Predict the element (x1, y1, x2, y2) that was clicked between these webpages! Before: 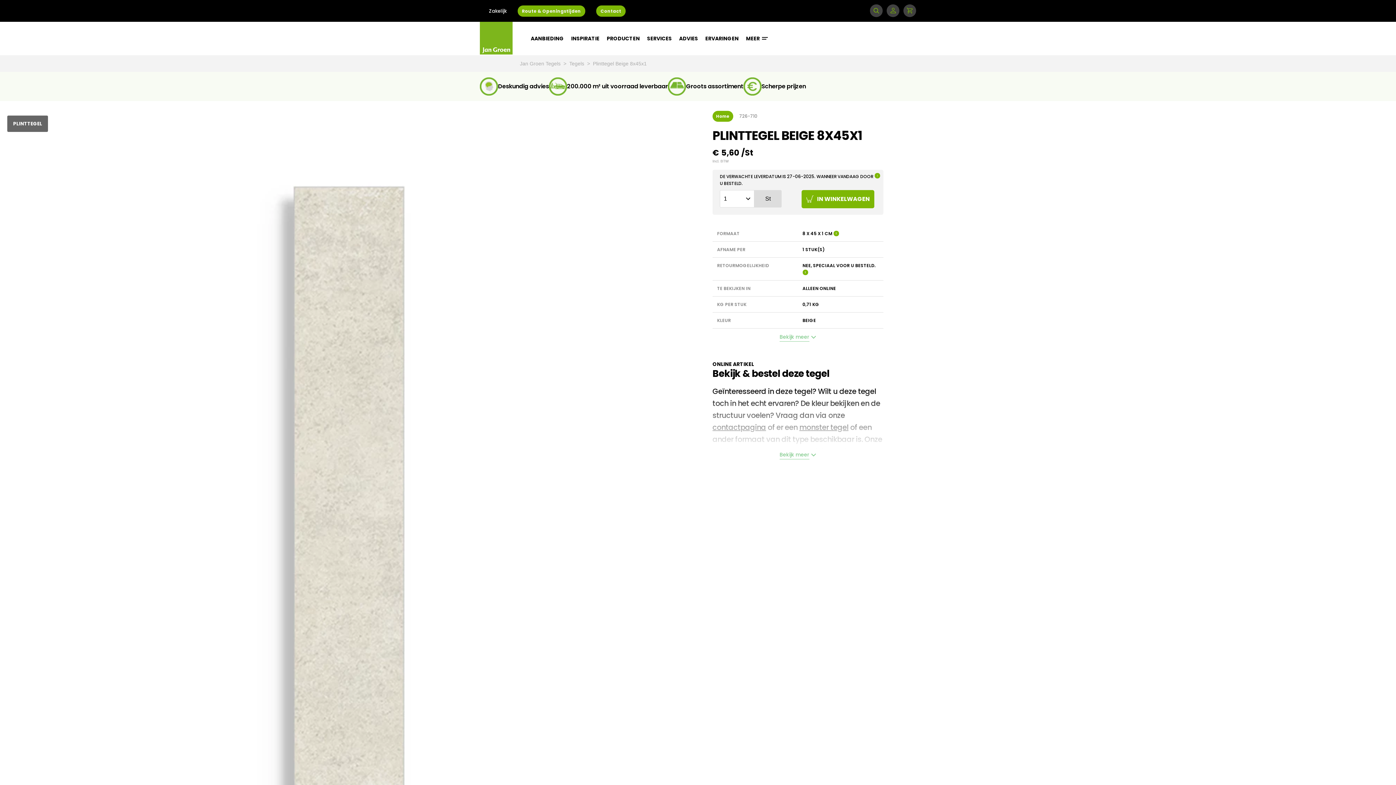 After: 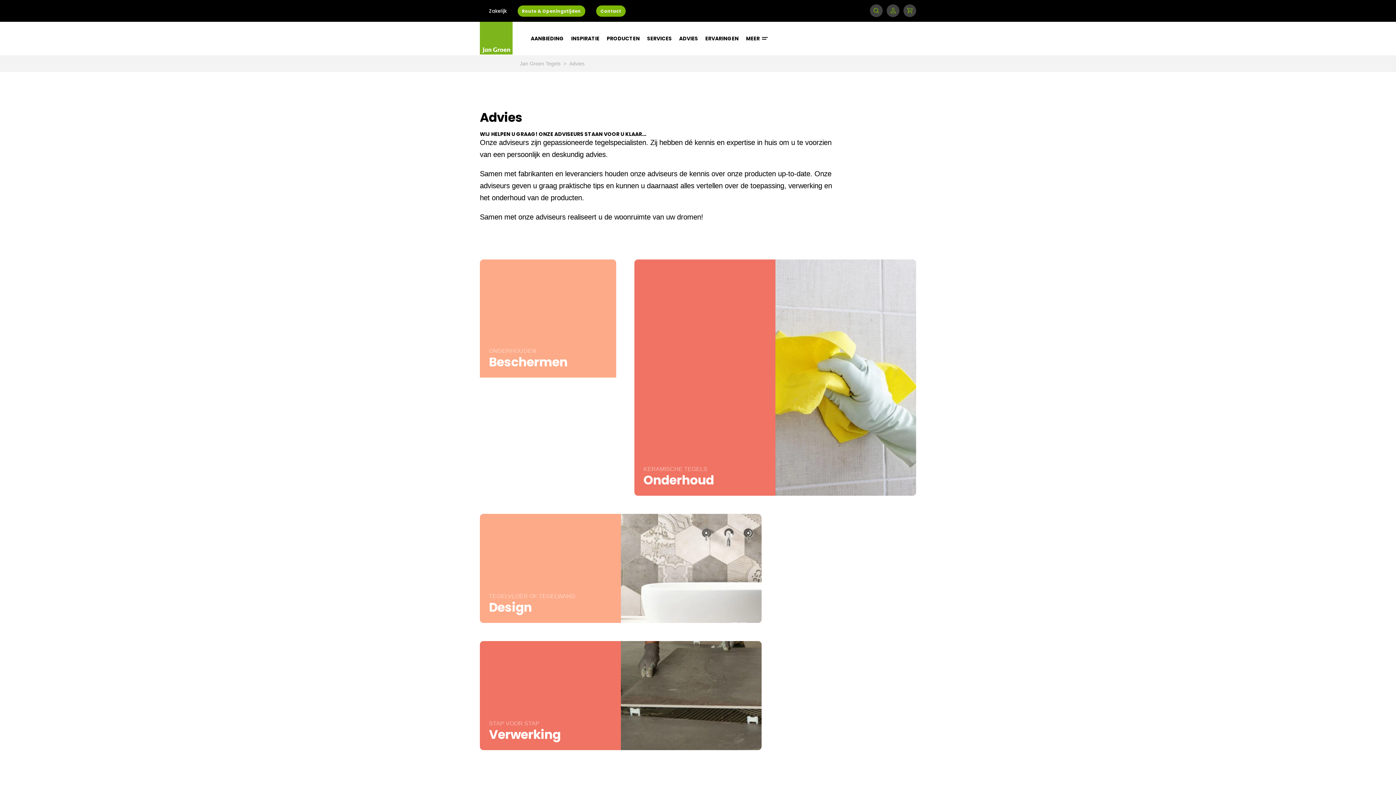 Action: label: ADVIES bbox: (677, 34, 695, 42)